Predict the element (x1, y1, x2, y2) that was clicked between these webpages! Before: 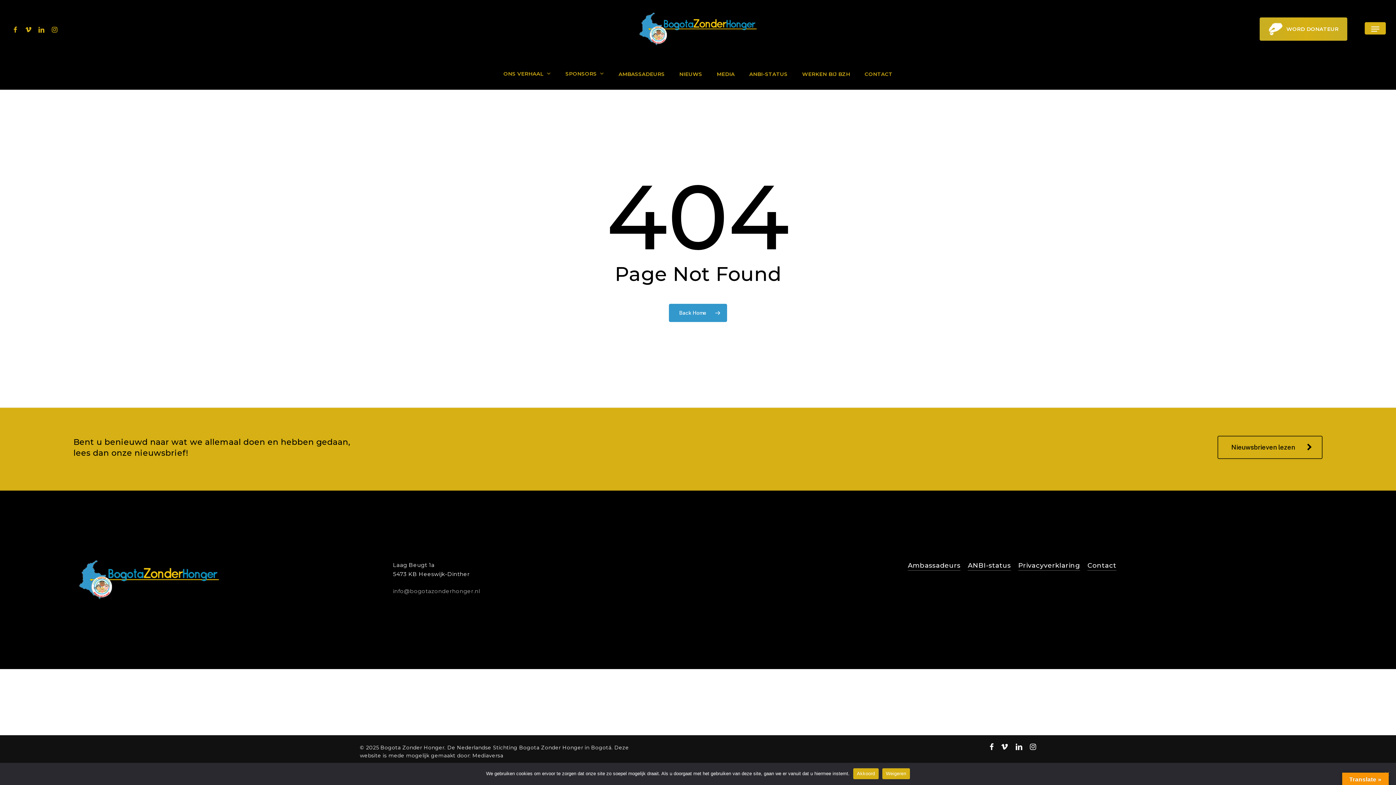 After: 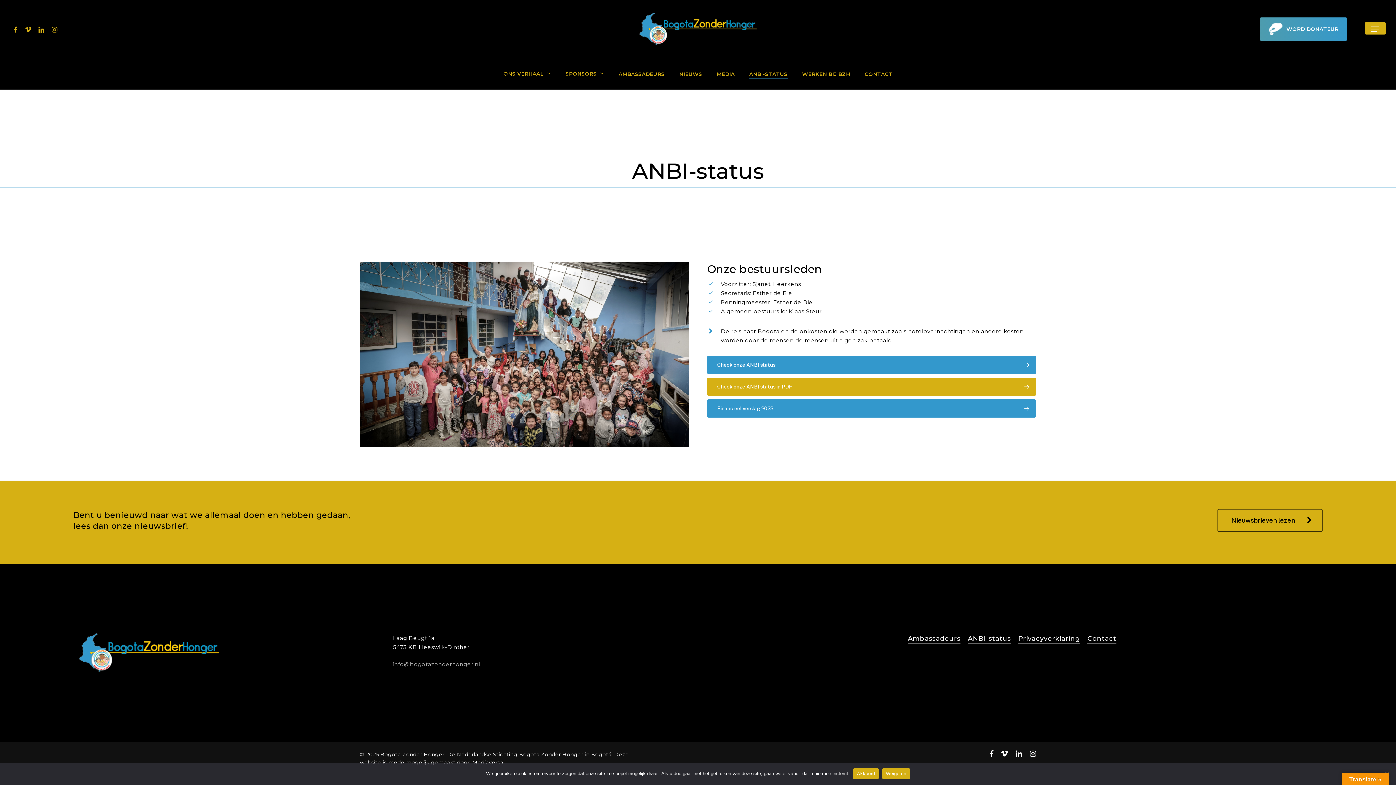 Action: label: ANBI-status bbox: (968, 560, 1011, 570)